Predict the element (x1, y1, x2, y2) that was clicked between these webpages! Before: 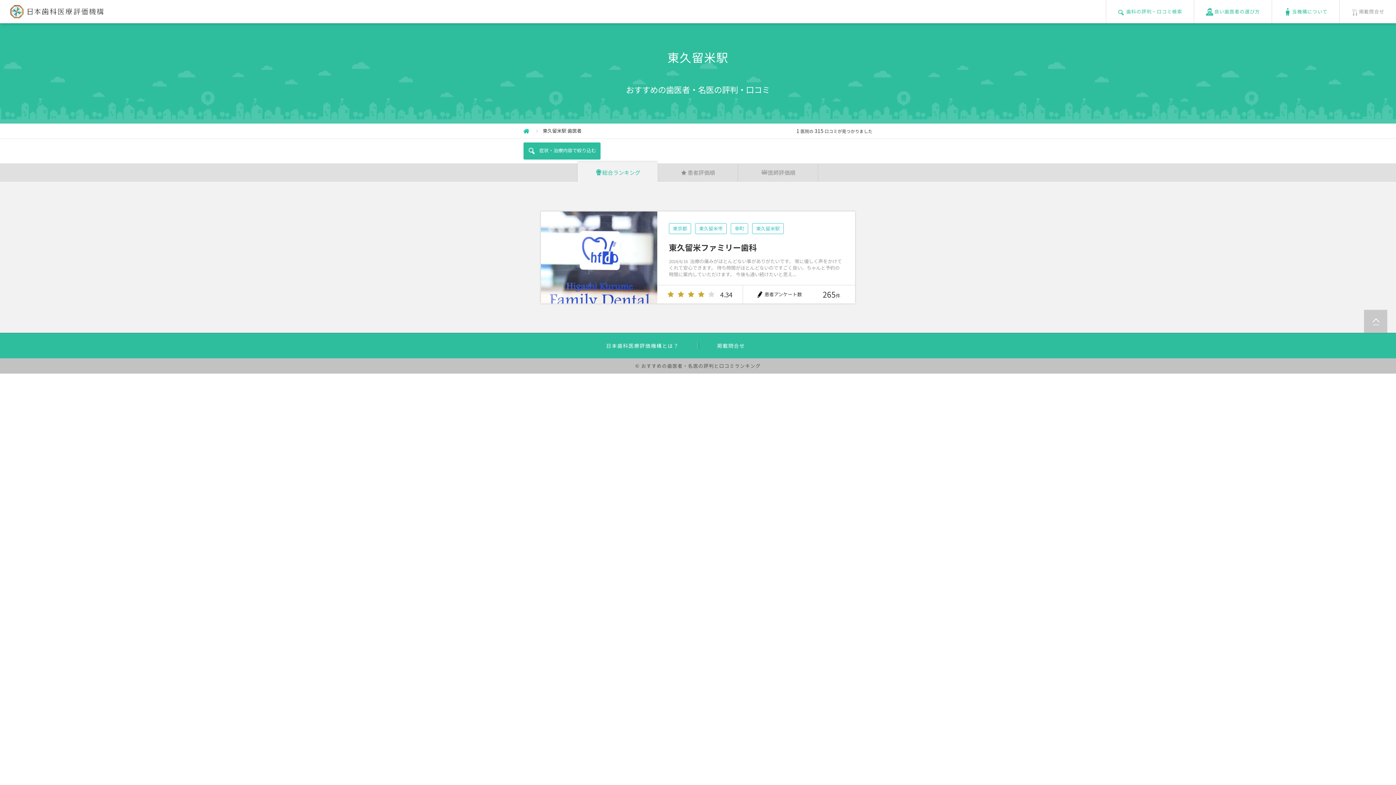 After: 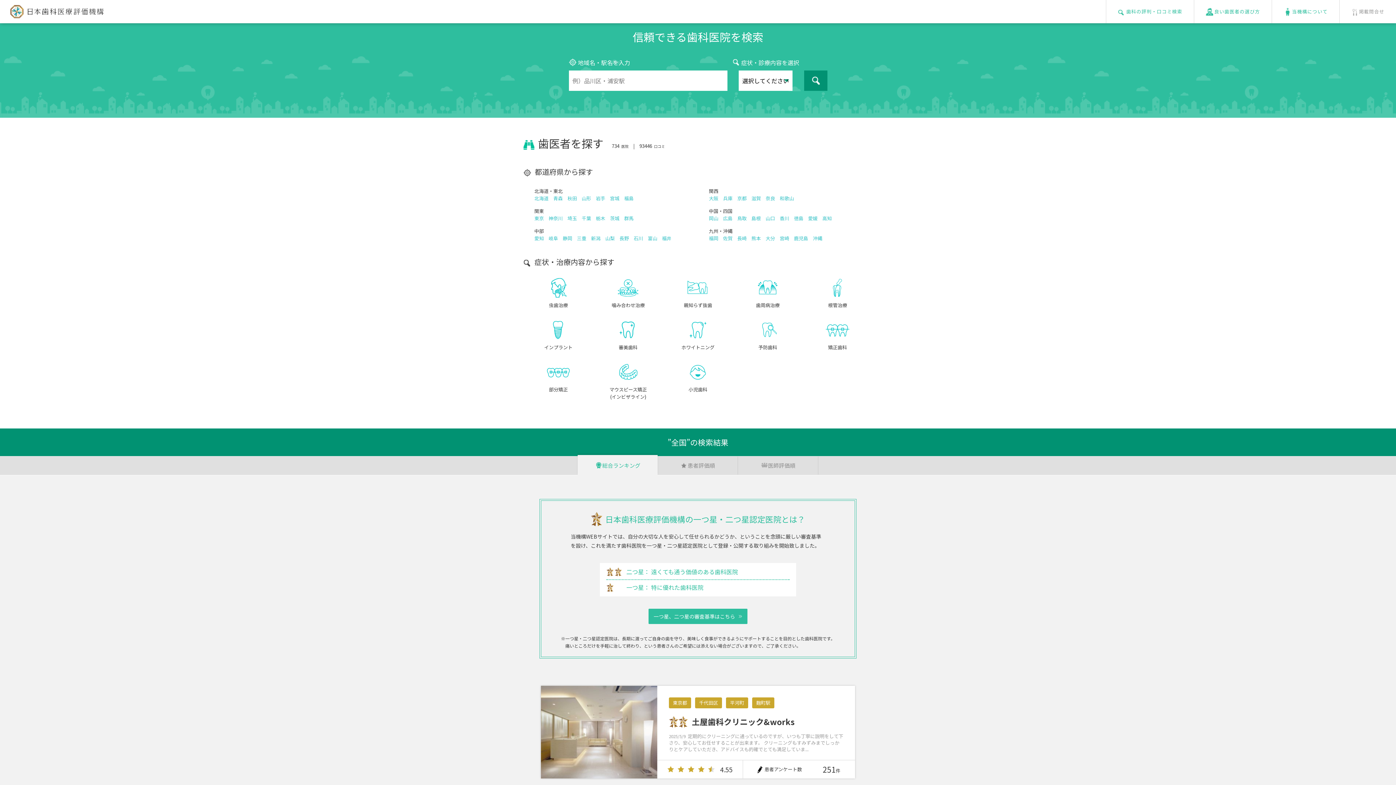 Action: bbox: (523, 127, 531, 134)